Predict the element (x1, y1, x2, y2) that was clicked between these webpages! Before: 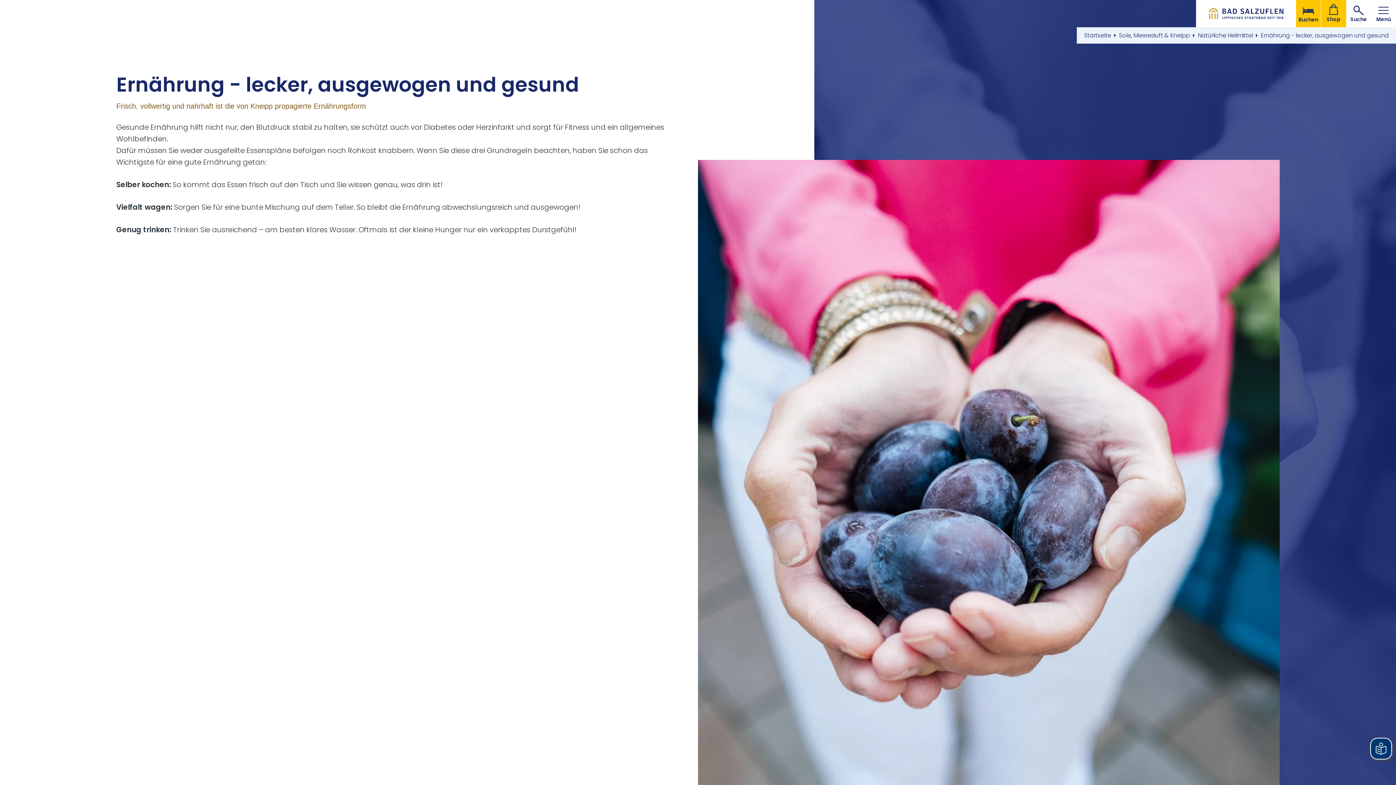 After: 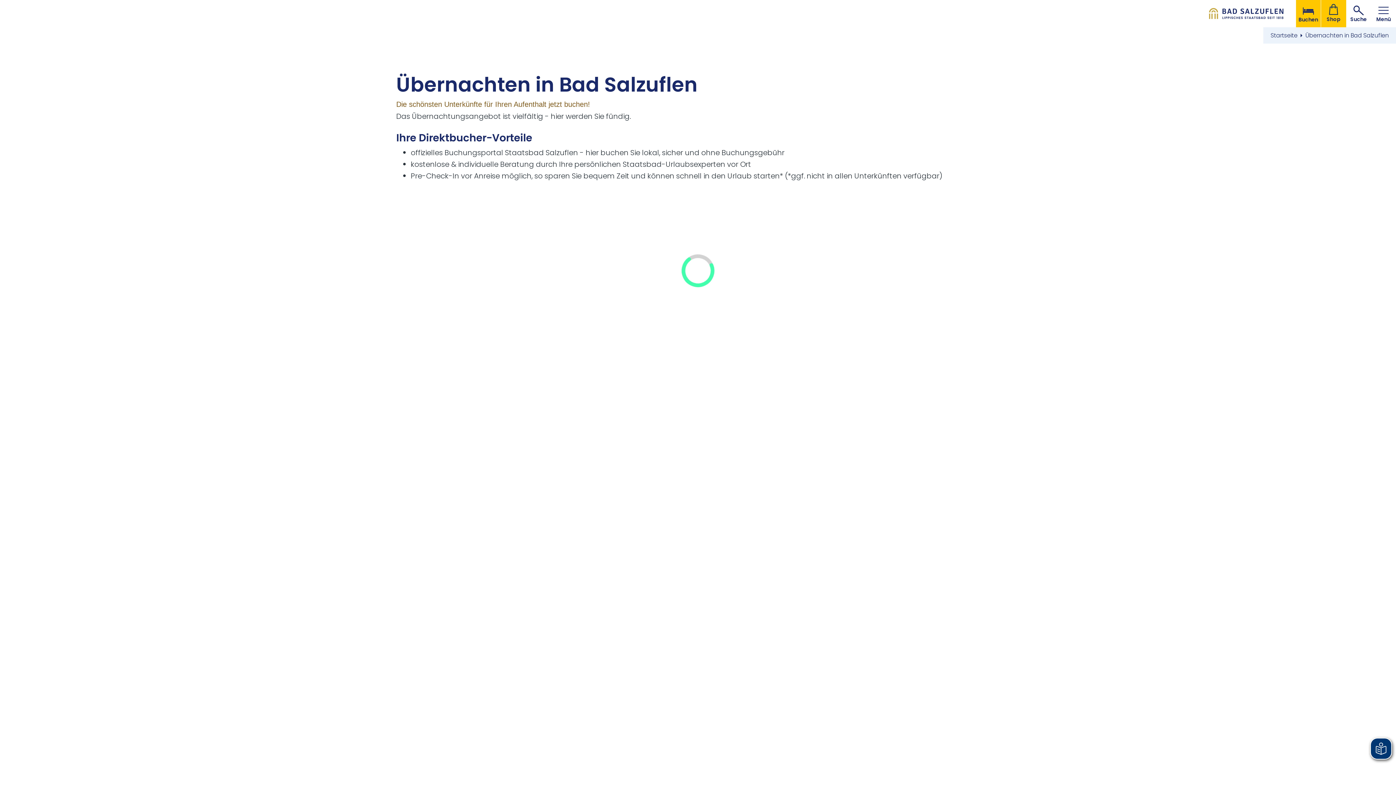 Action: label: 
Buchen bbox: (1296, 0, 1321, 27)